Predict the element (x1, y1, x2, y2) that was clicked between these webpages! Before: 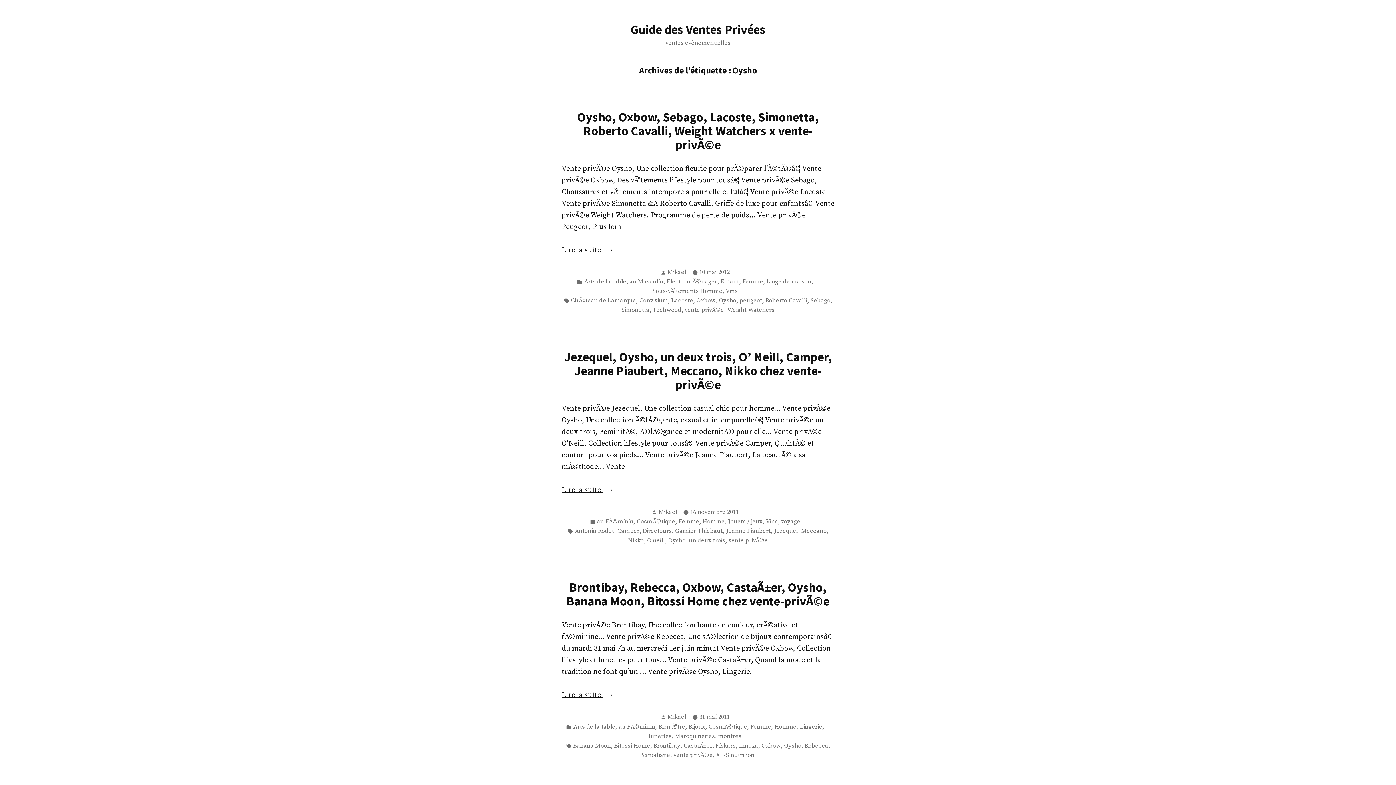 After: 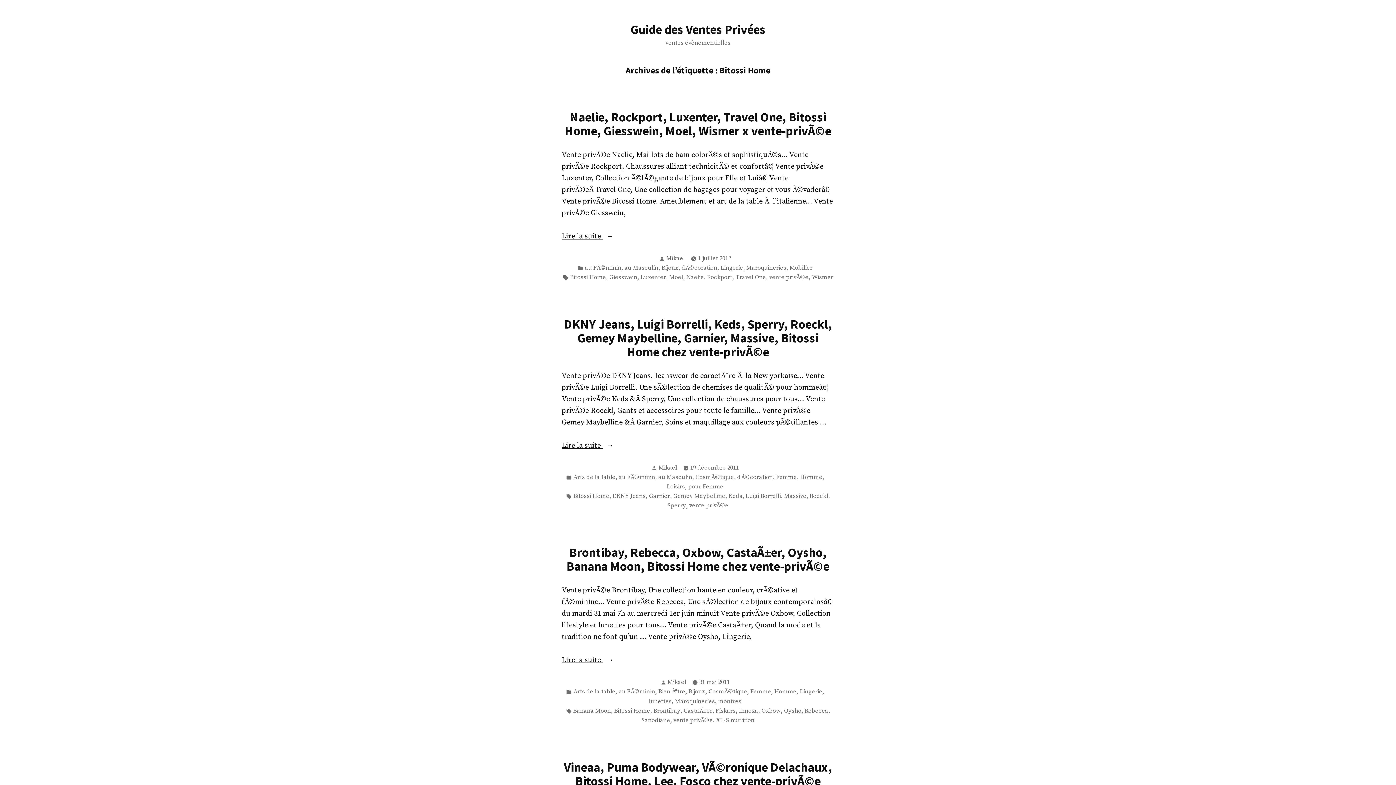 Action: label: Bitossi Home bbox: (614, 741, 650, 751)